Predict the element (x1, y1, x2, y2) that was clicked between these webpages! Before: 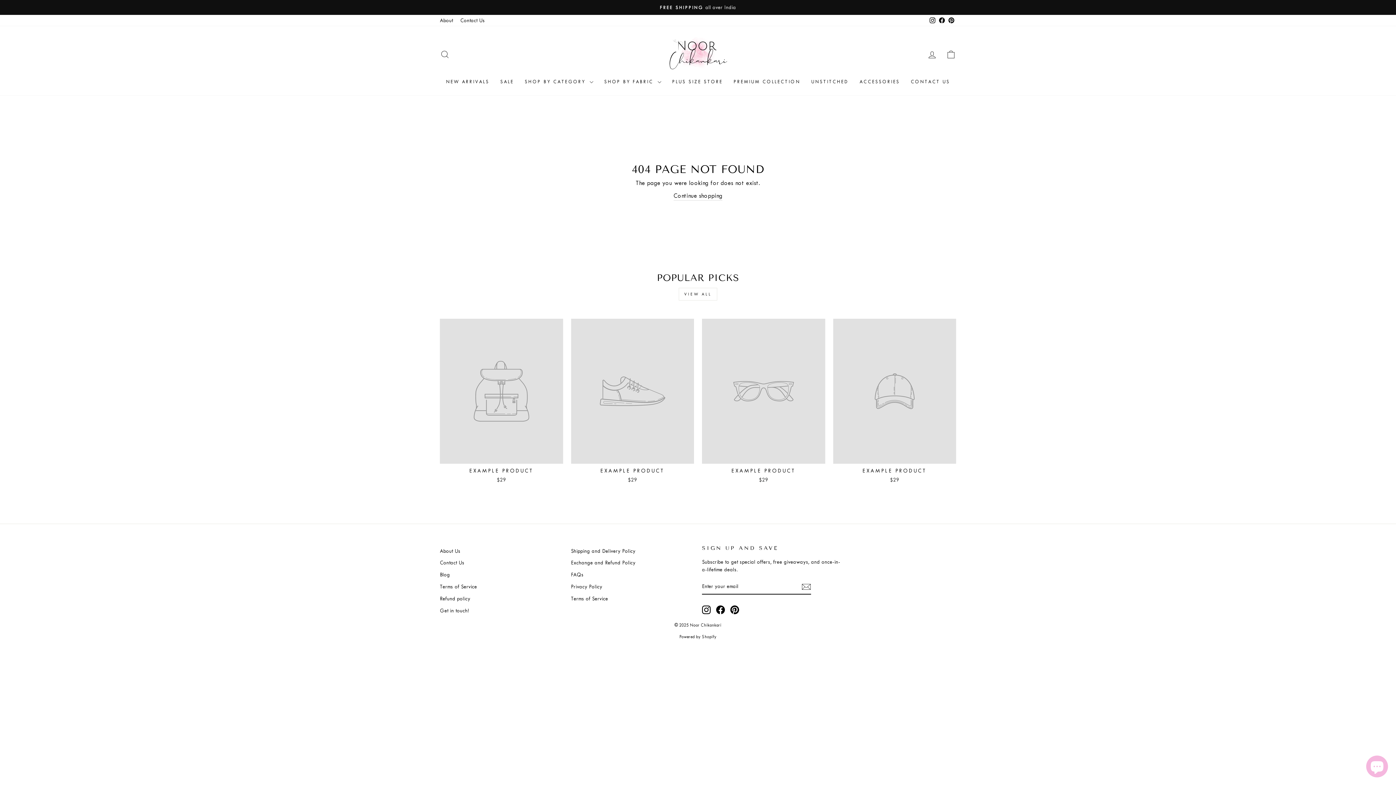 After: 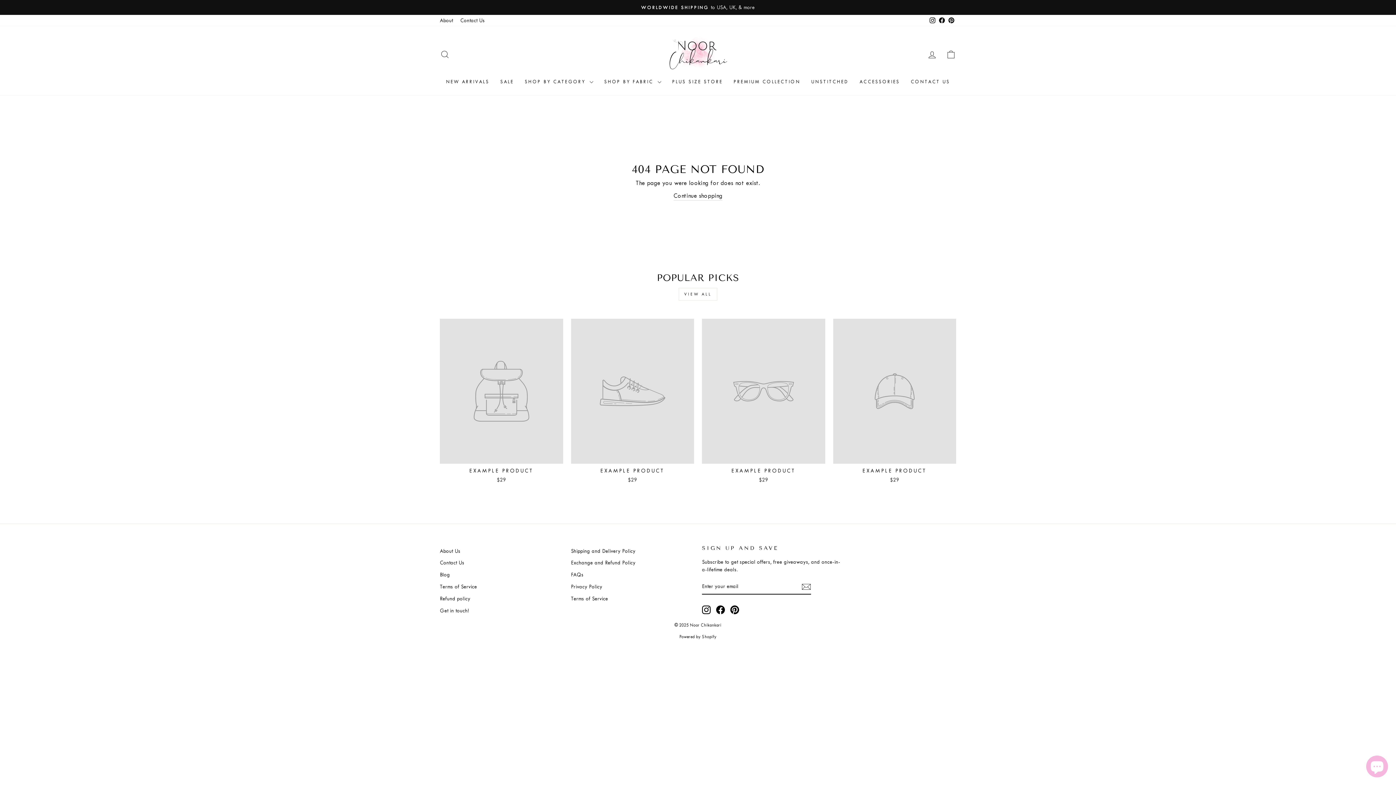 Action: label: EXAMPLE PRODUCT
$29 bbox: (571, 318, 694, 485)